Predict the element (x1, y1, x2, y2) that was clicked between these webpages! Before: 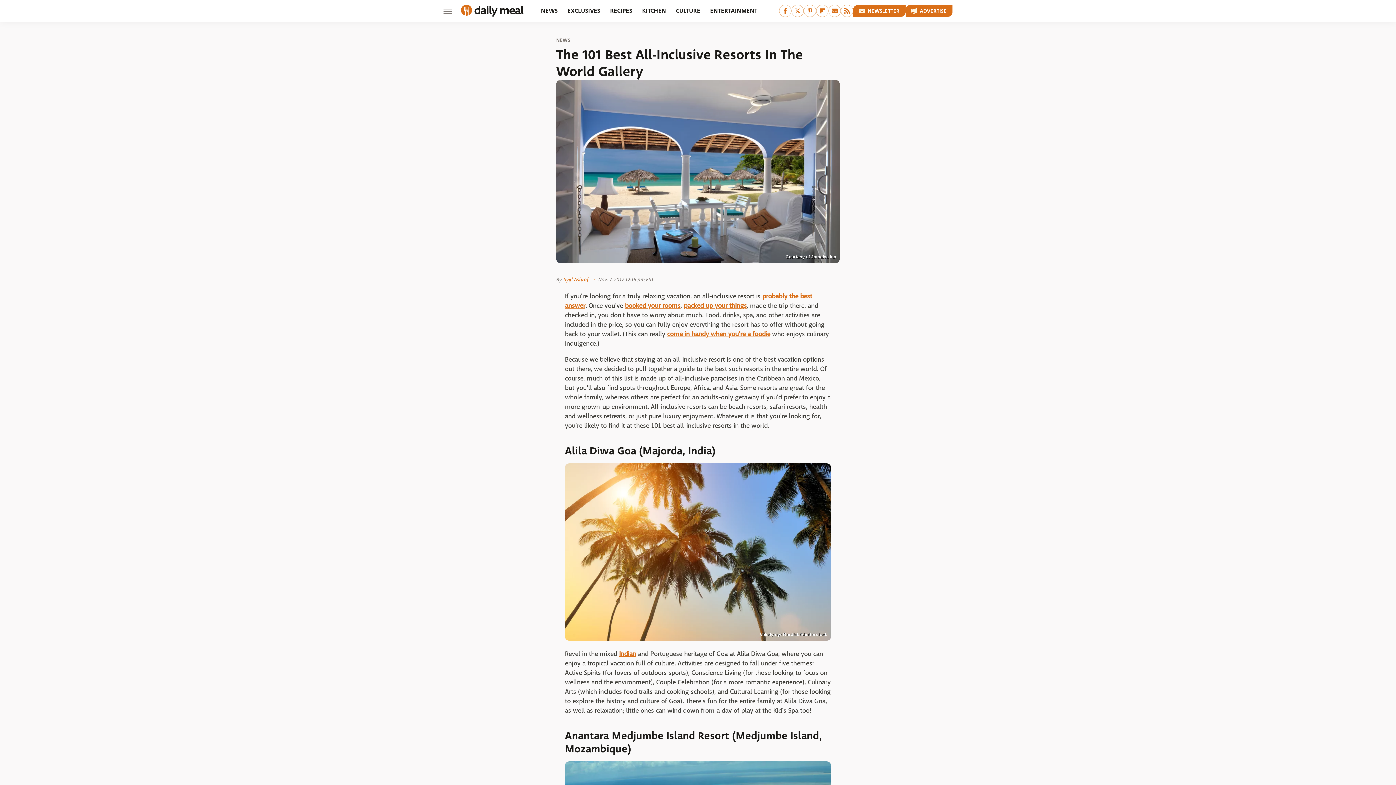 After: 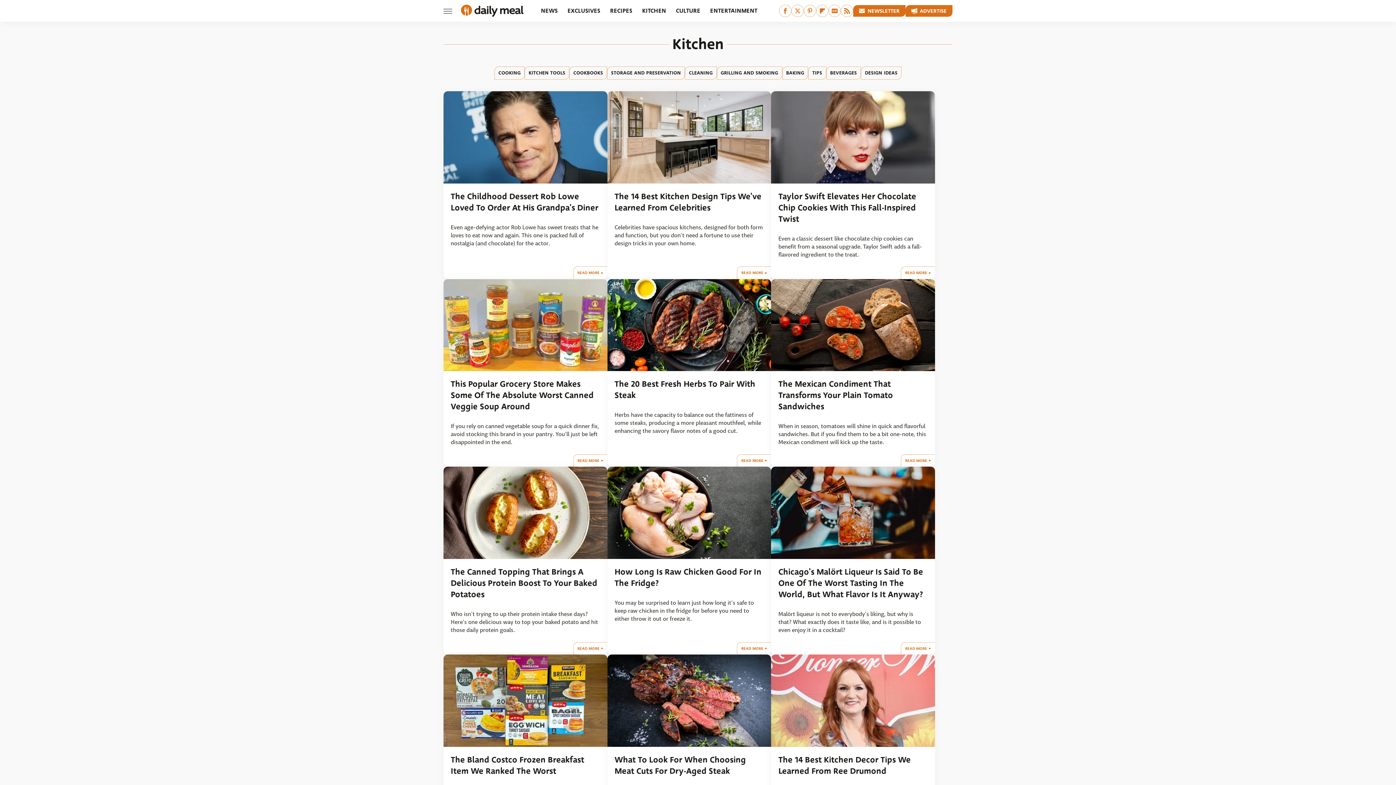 Action: label: KITCHEN bbox: (642, 0, 666, 21)